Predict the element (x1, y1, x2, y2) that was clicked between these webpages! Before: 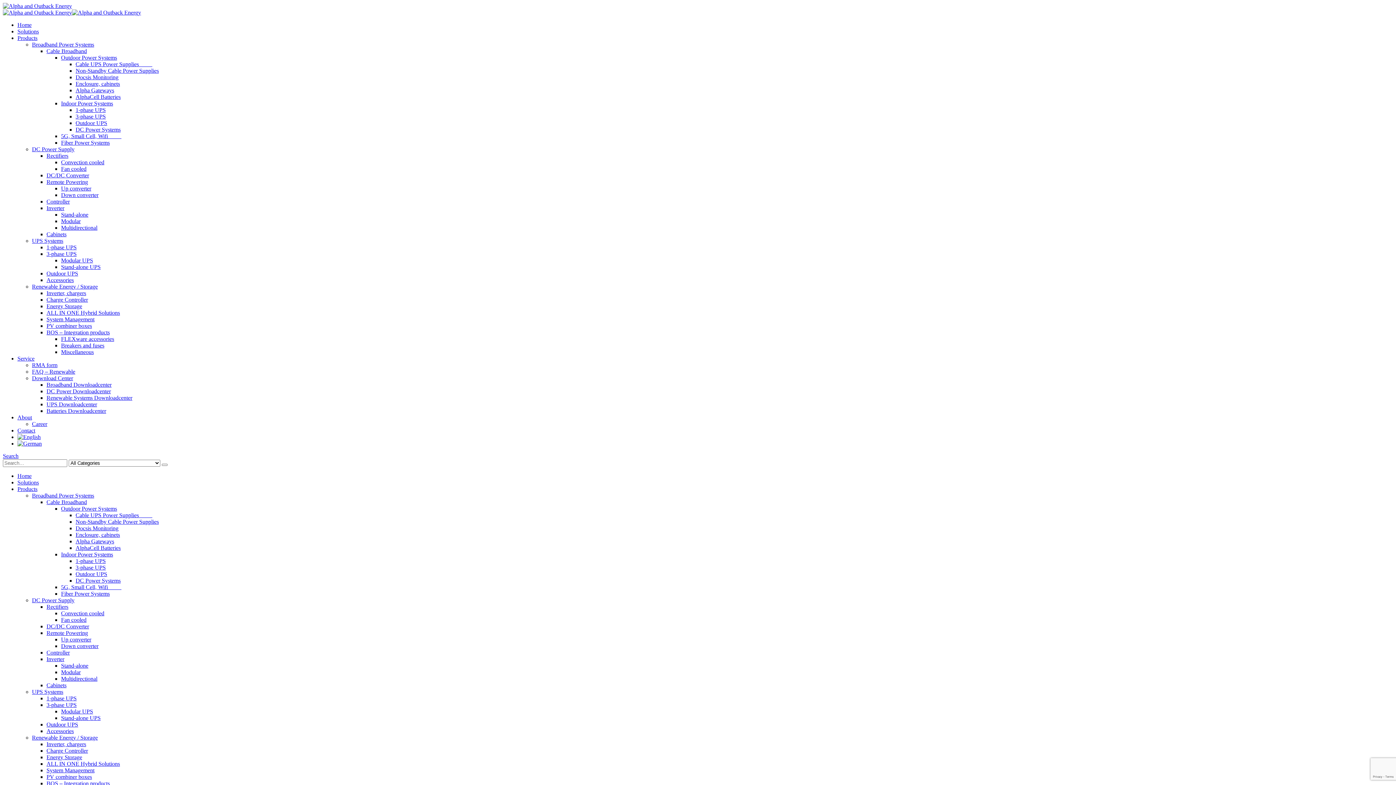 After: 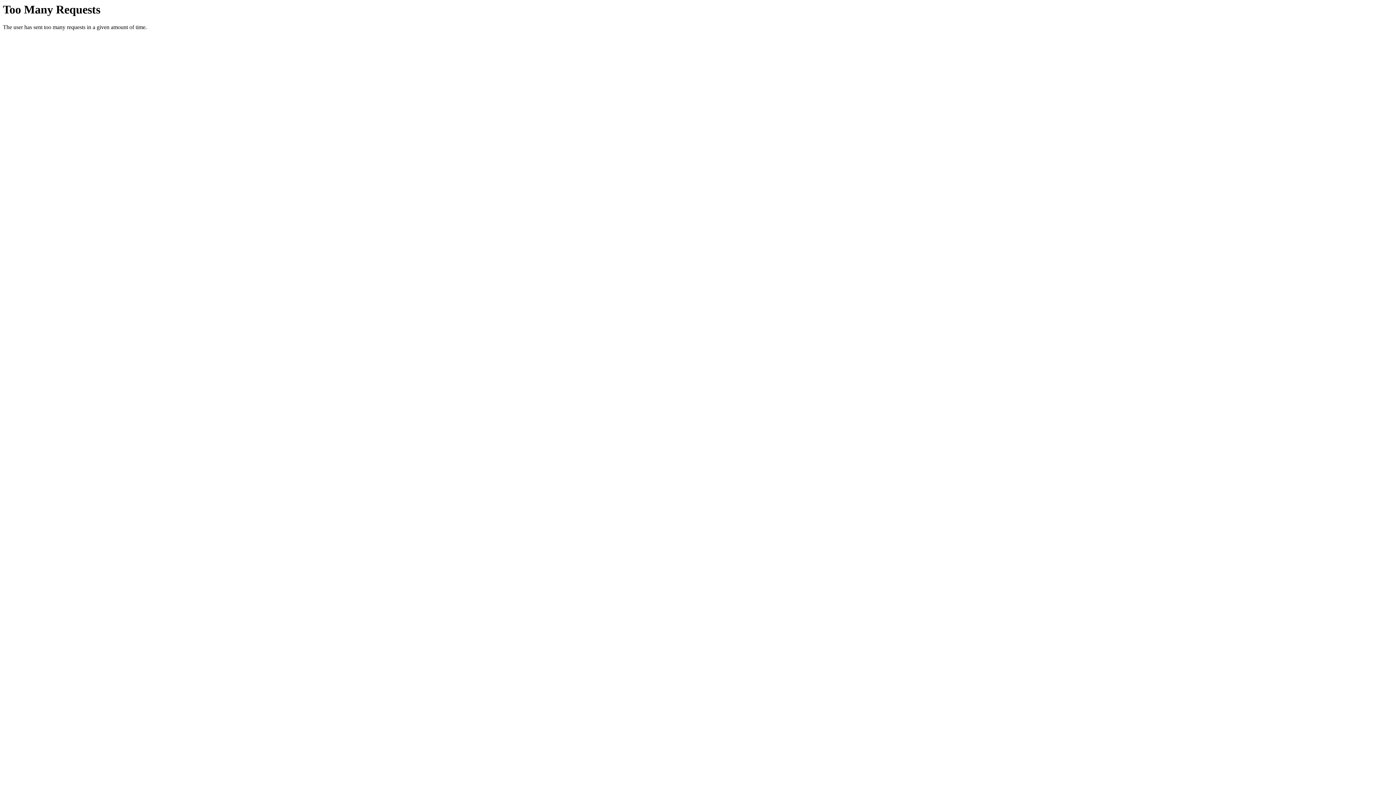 Action: label: Breakers and fuses bbox: (61, 342, 104, 348)